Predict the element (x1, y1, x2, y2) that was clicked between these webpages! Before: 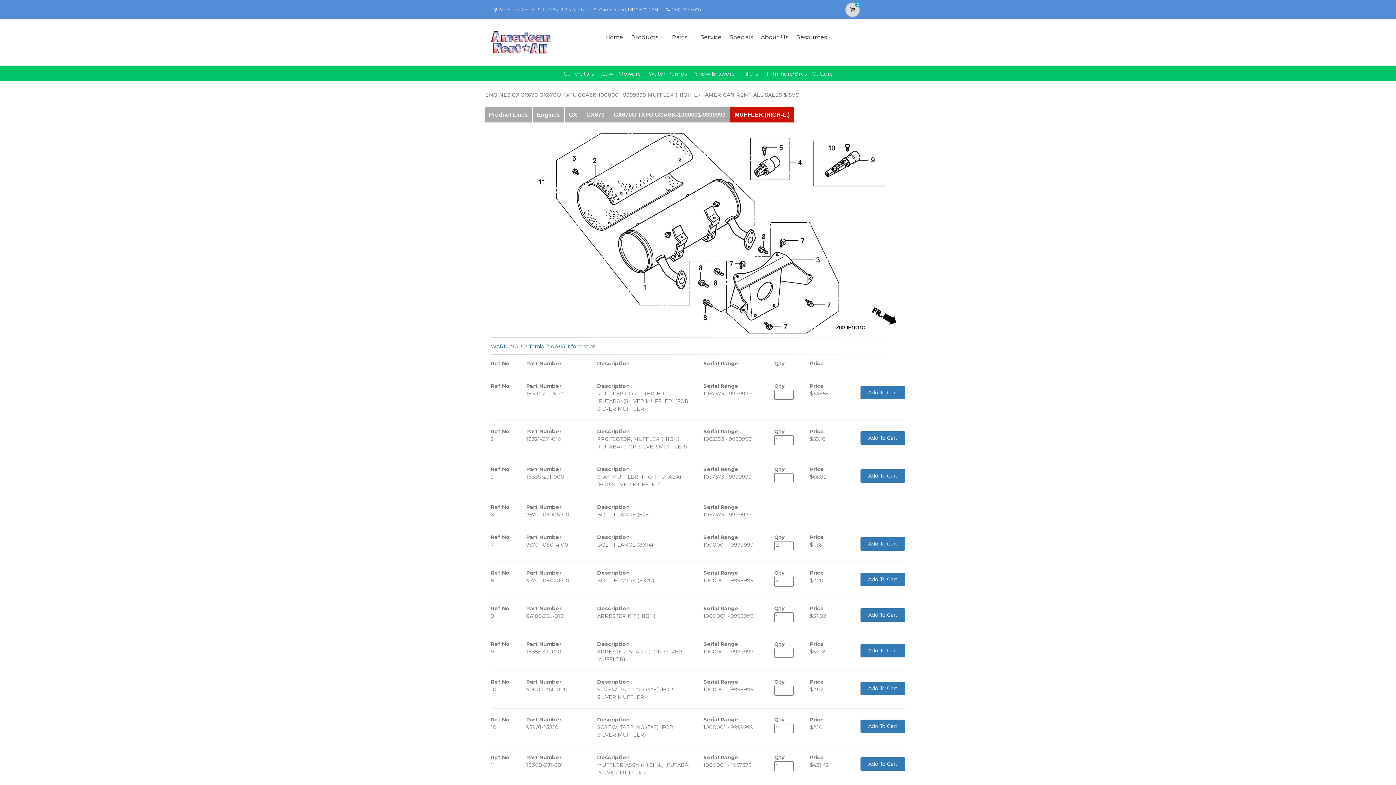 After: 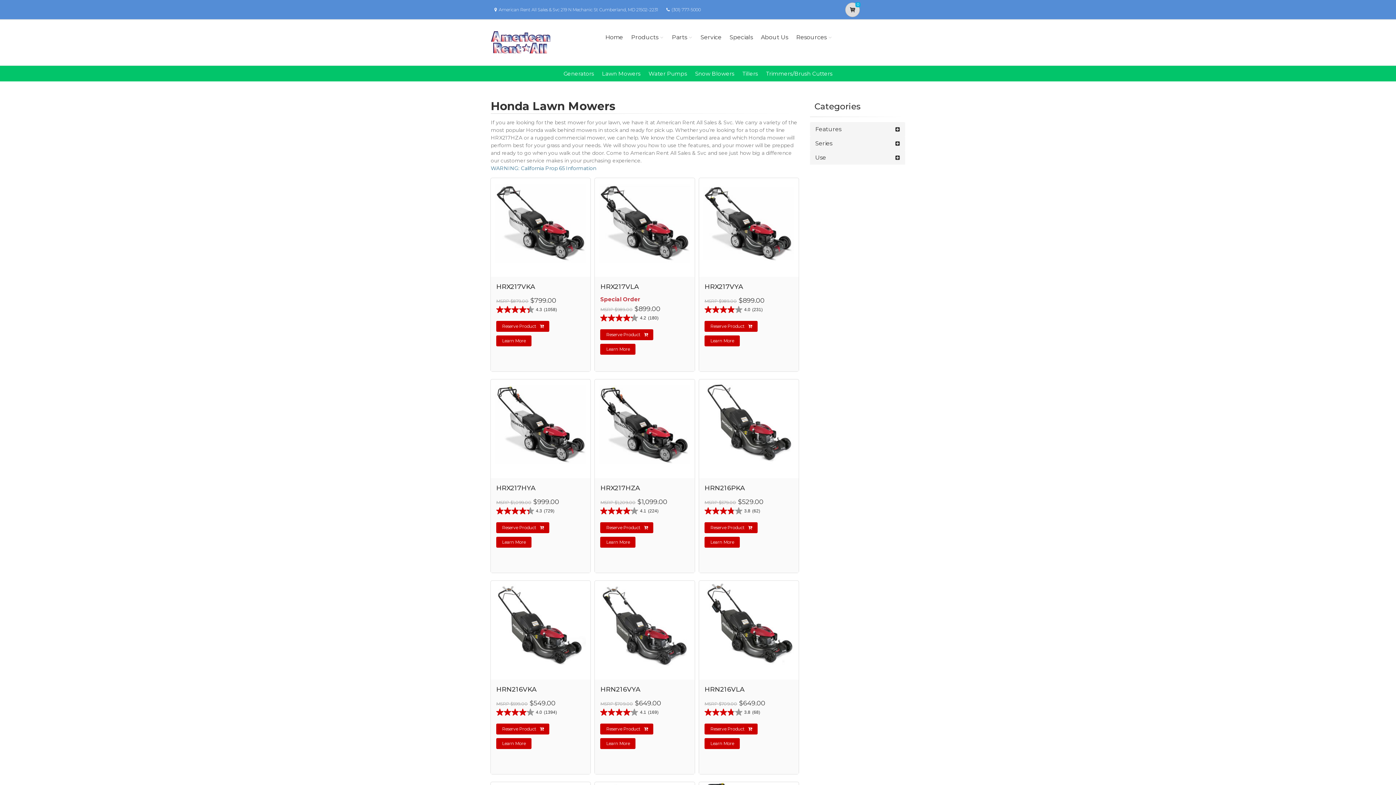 Action: bbox: (602, 70, 640, 77) label: Lawn Mowers